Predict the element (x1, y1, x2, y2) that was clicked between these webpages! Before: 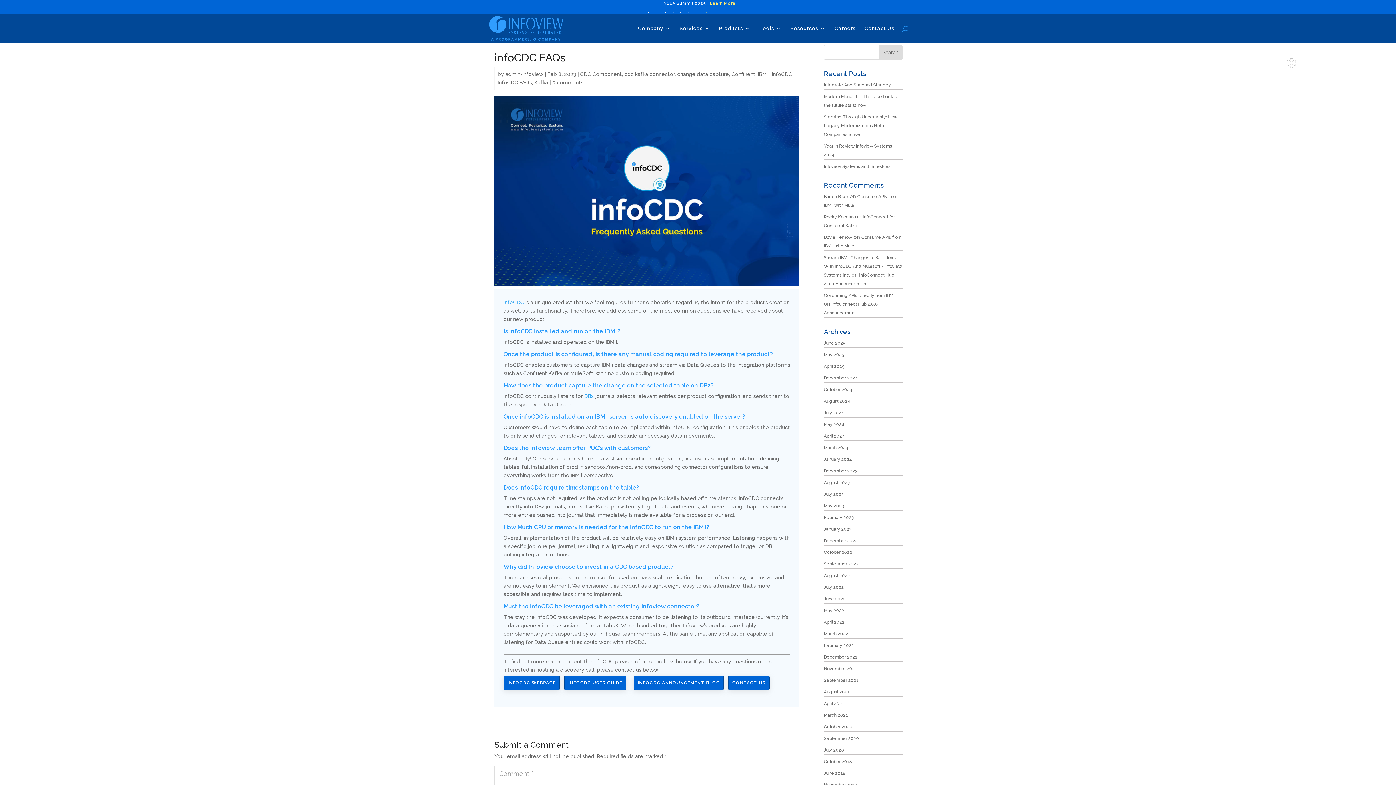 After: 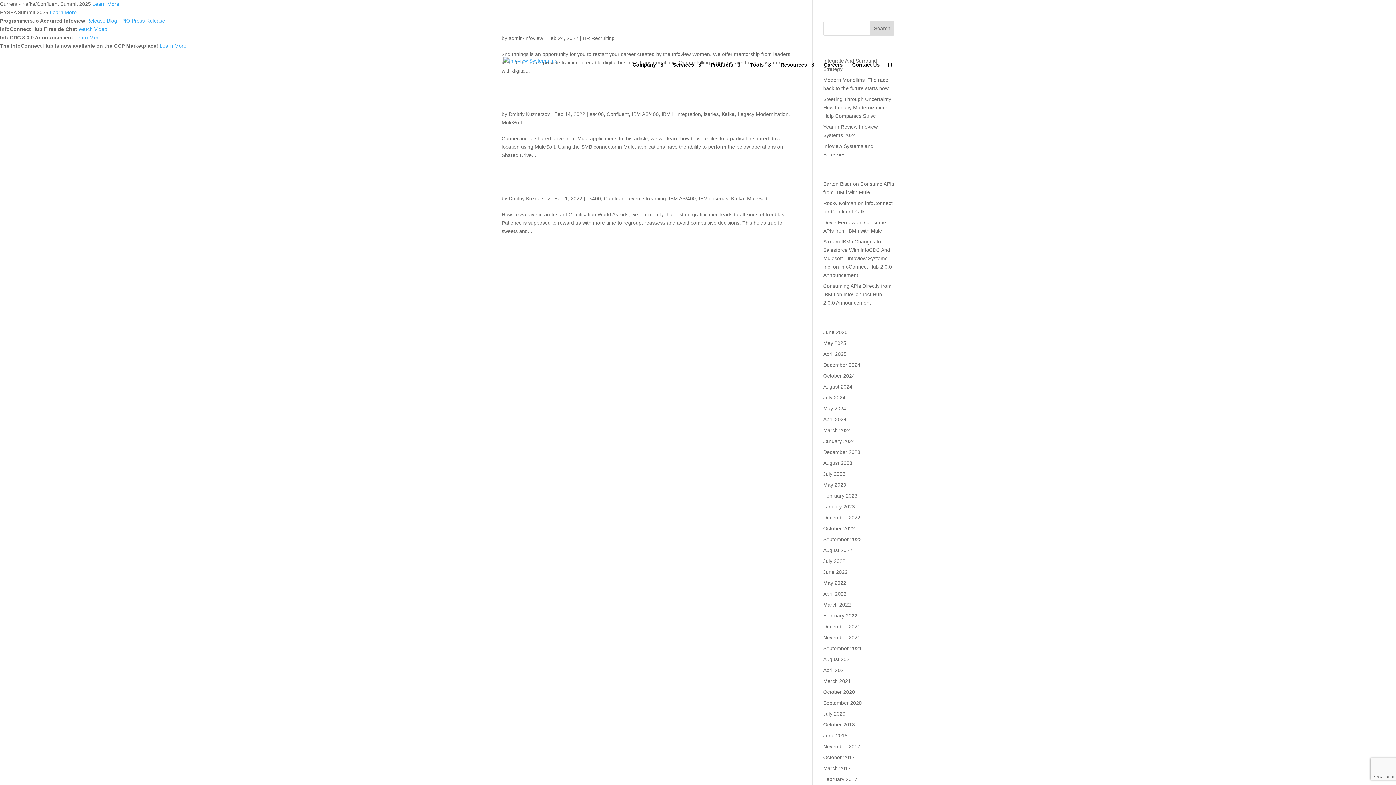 Action: label: February 2022 bbox: (824, 643, 854, 648)